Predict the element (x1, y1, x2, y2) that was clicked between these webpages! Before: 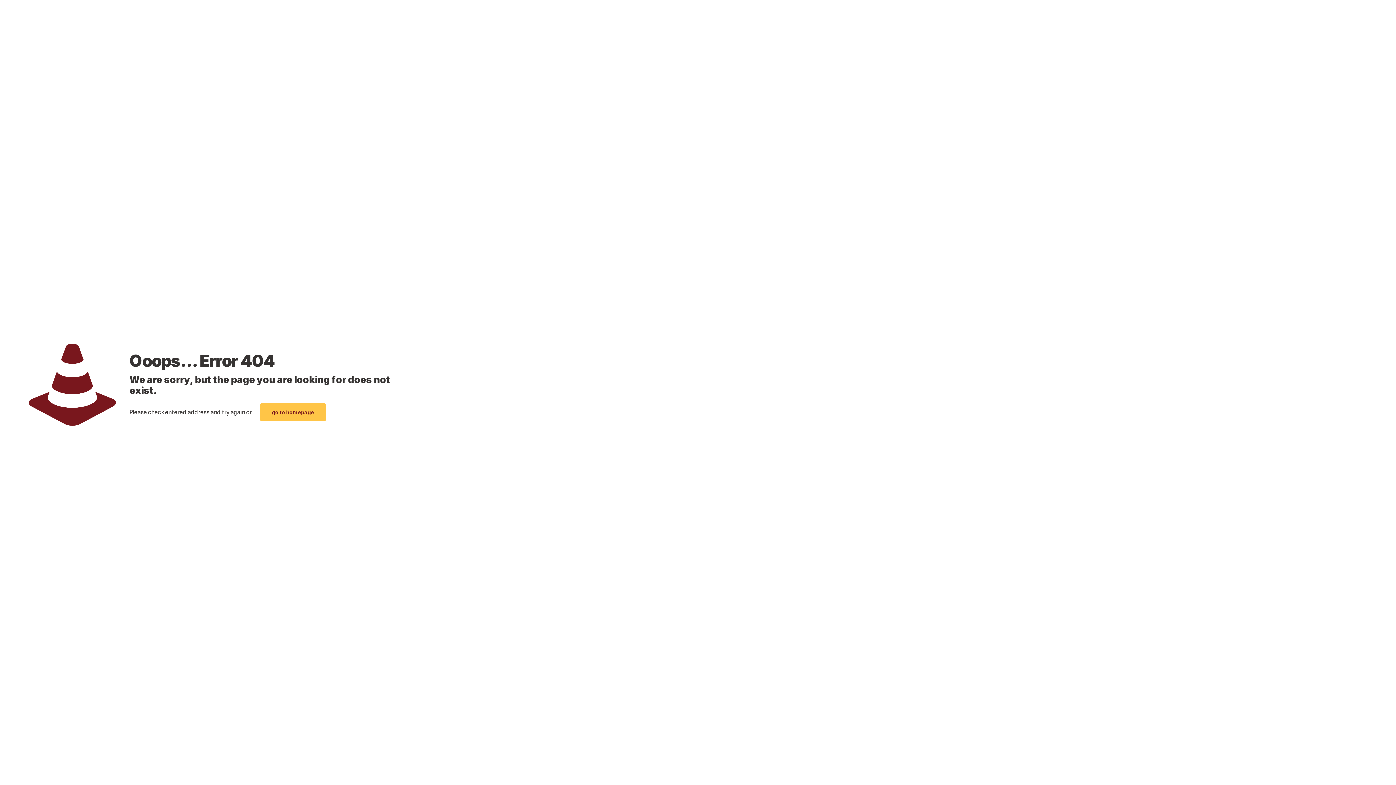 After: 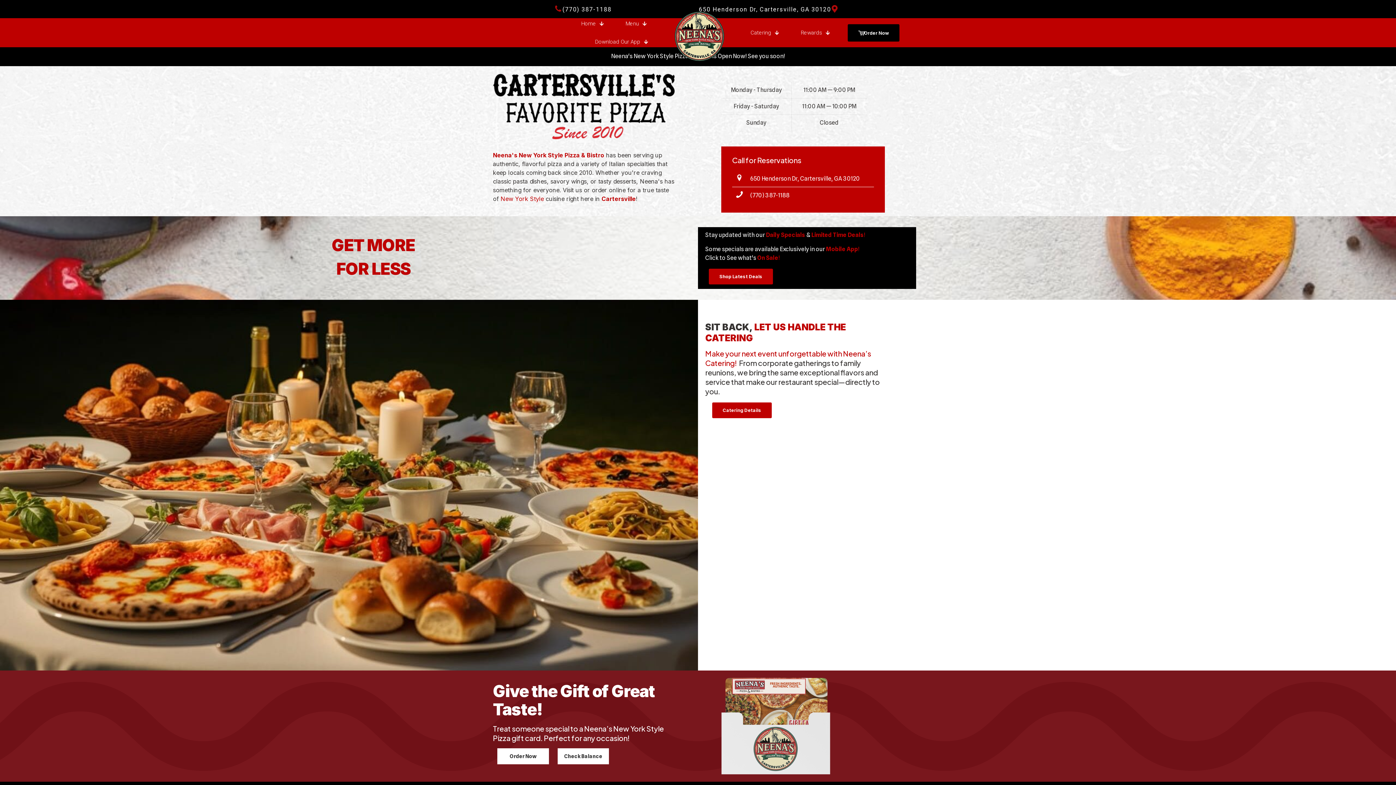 Action: bbox: (260, 403, 325, 421) label: go to homepage